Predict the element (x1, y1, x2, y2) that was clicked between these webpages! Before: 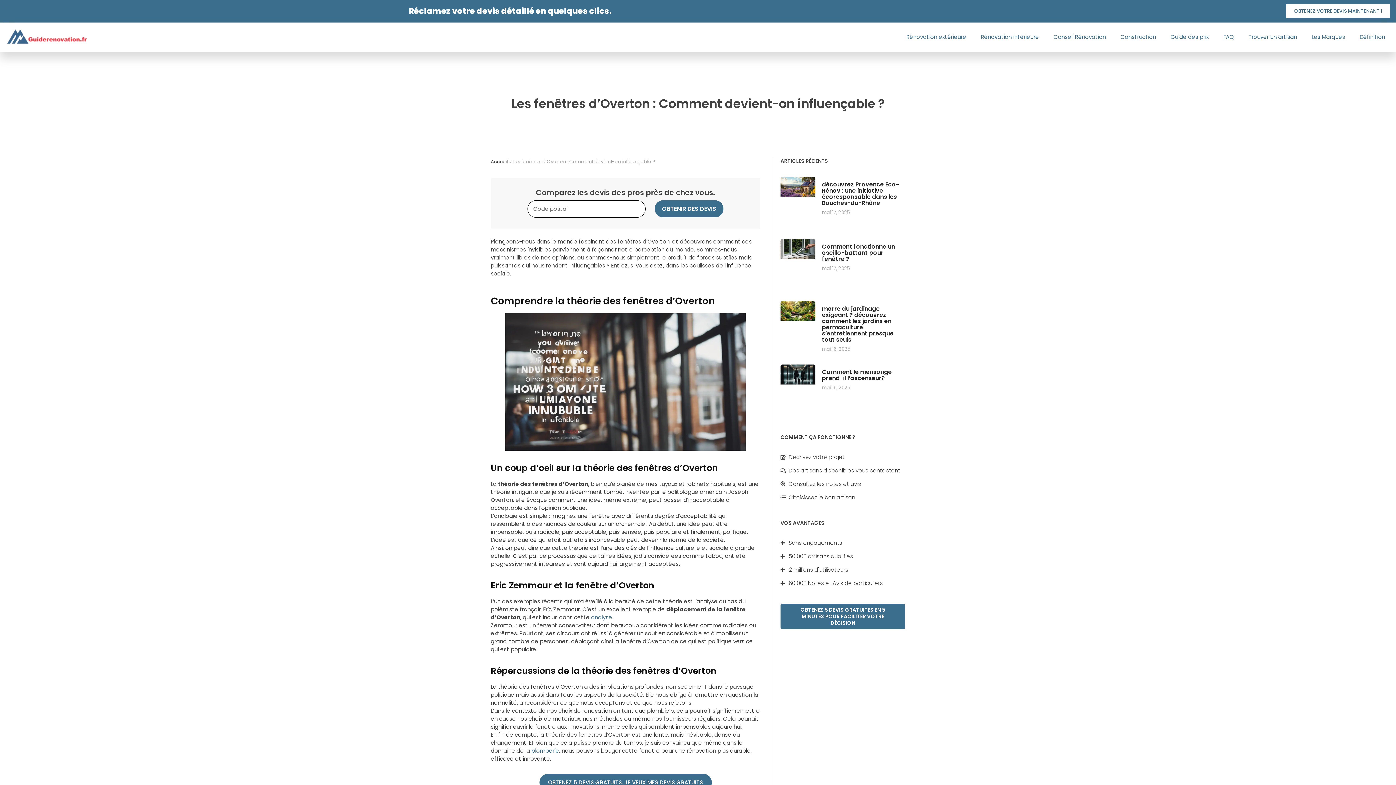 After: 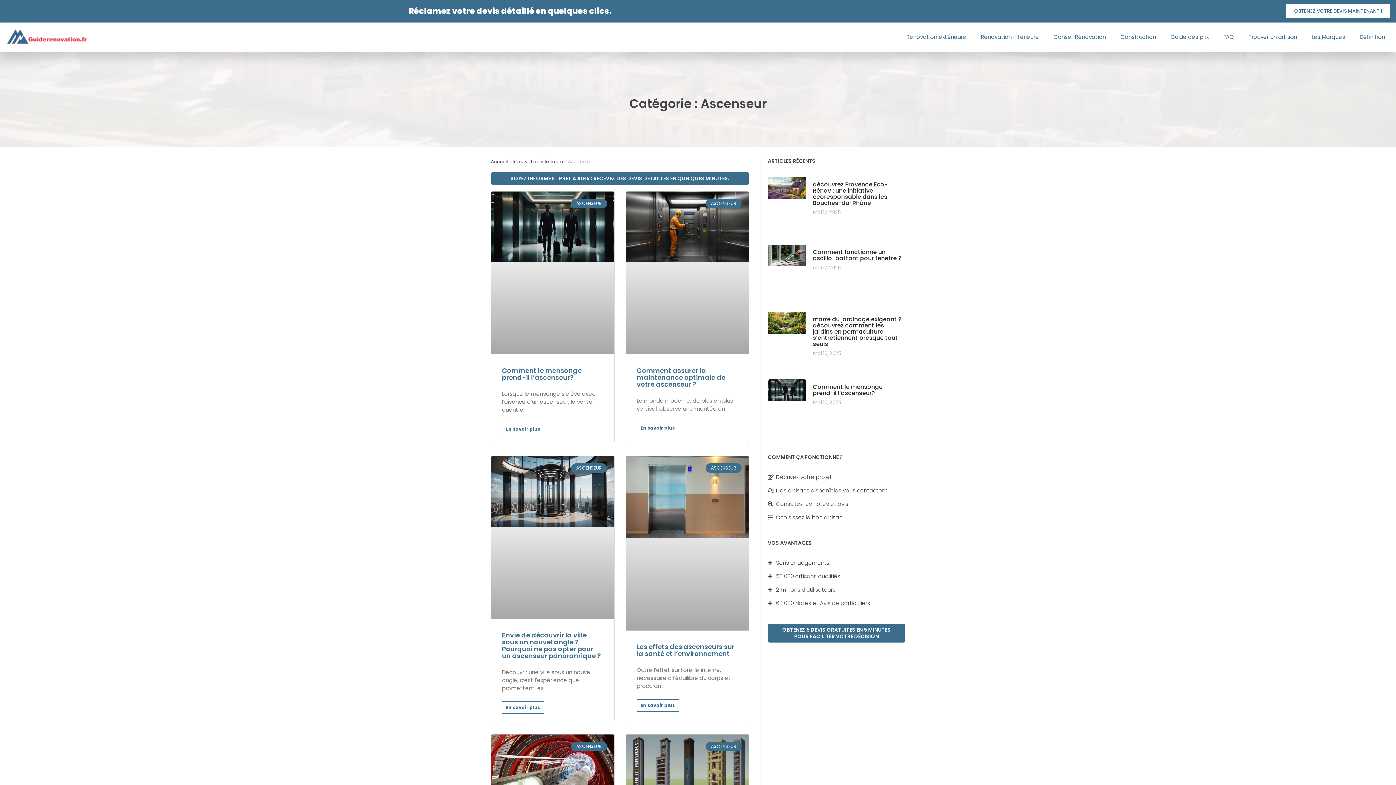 Action: label: Comment le mensonge prend-il l’ascenseur? bbox: (822, 368, 892, 382)